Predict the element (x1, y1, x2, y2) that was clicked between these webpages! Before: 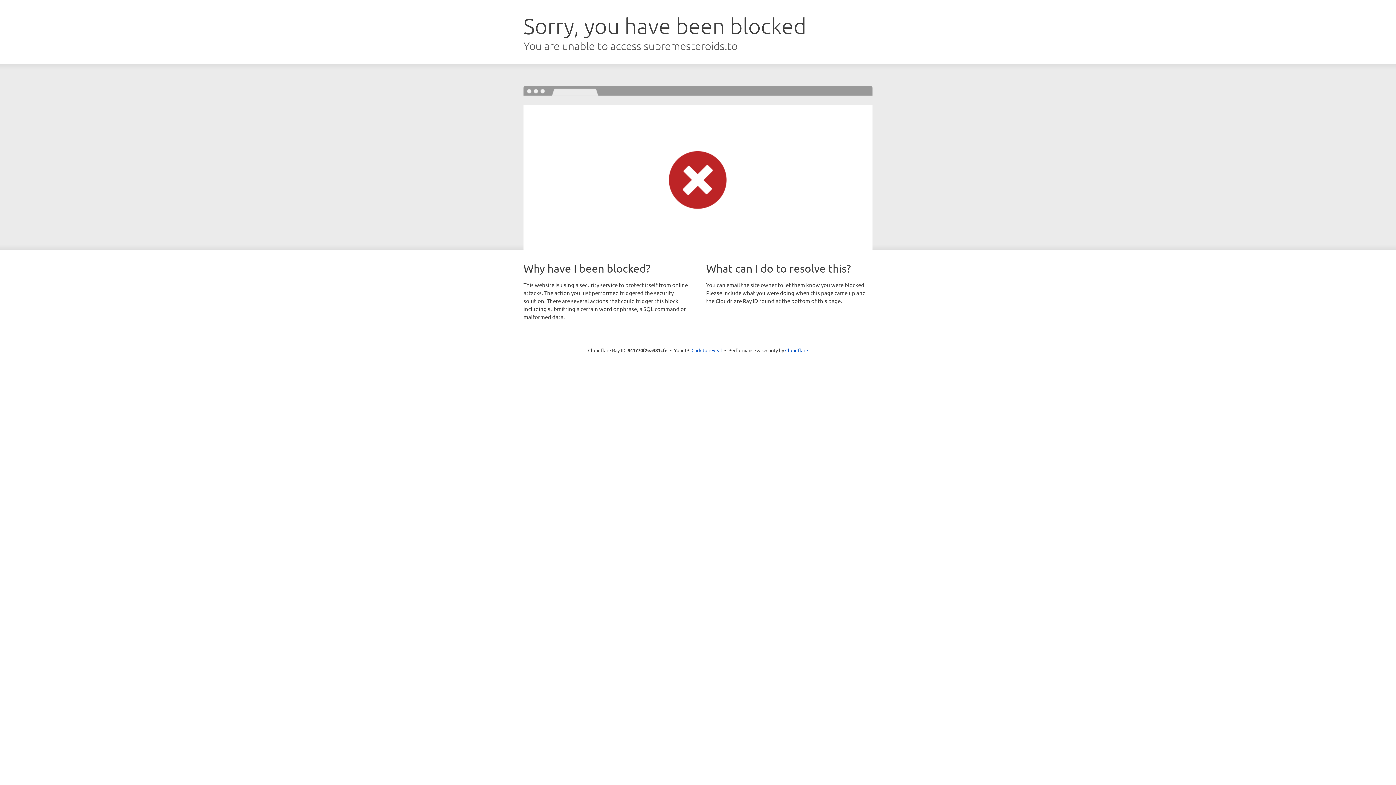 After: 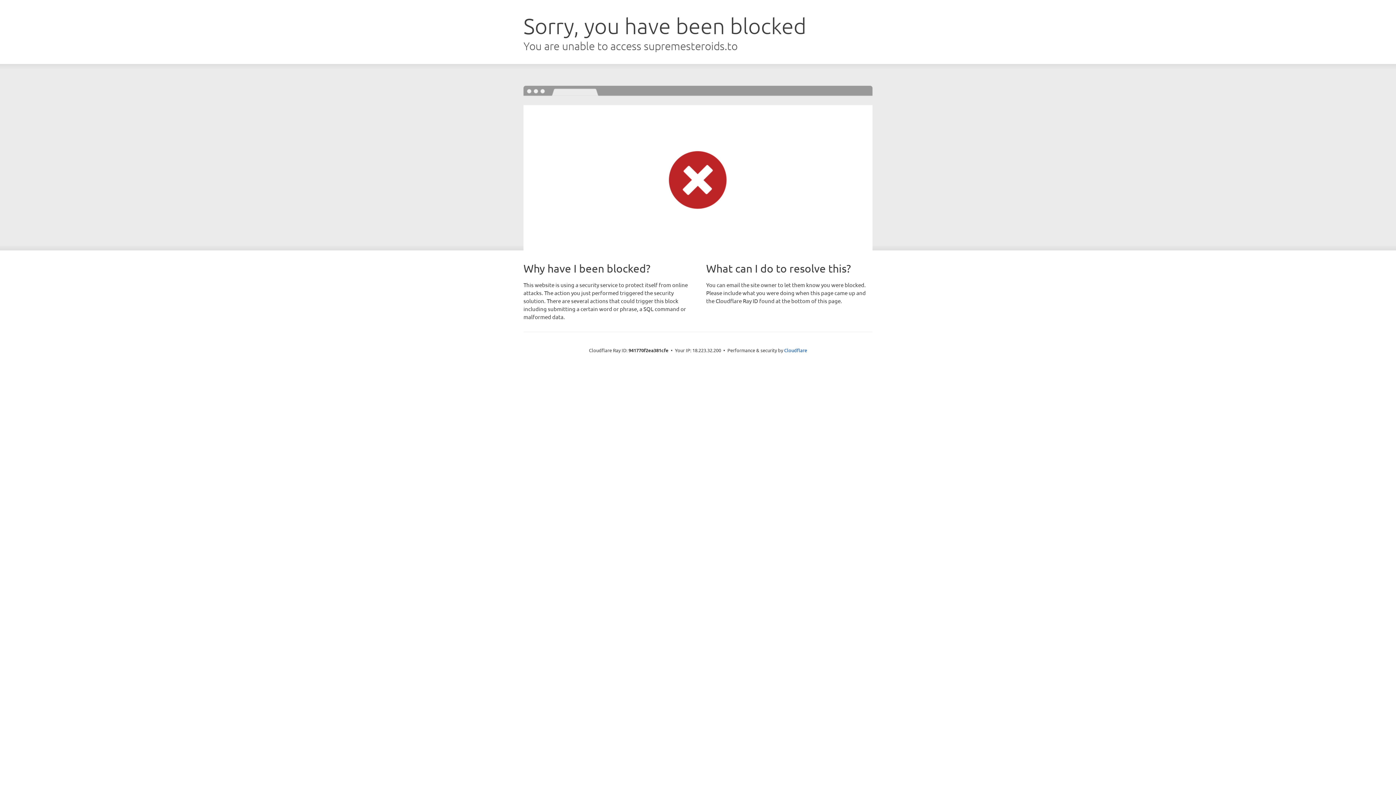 Action: label: Click to reveal bbox: (691, 346, 722, 353)